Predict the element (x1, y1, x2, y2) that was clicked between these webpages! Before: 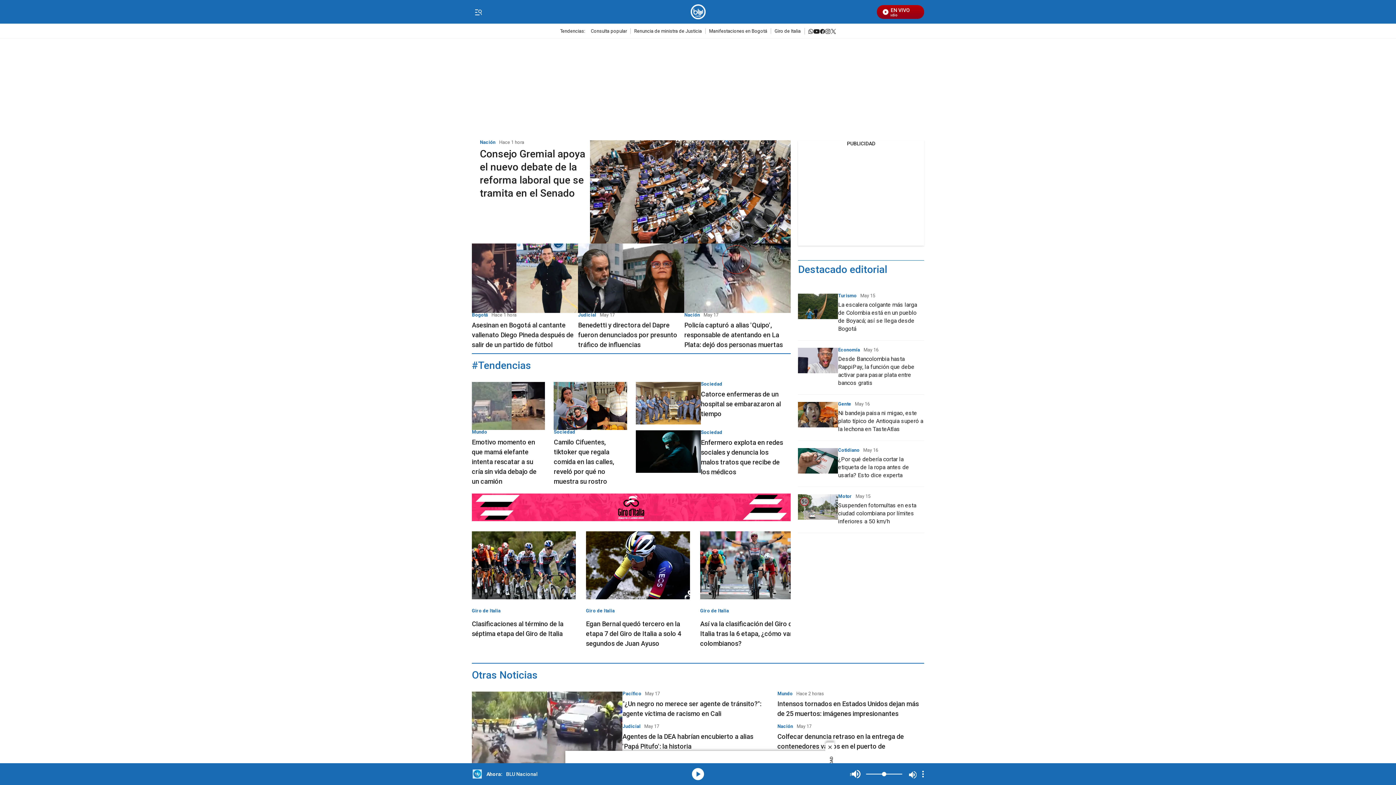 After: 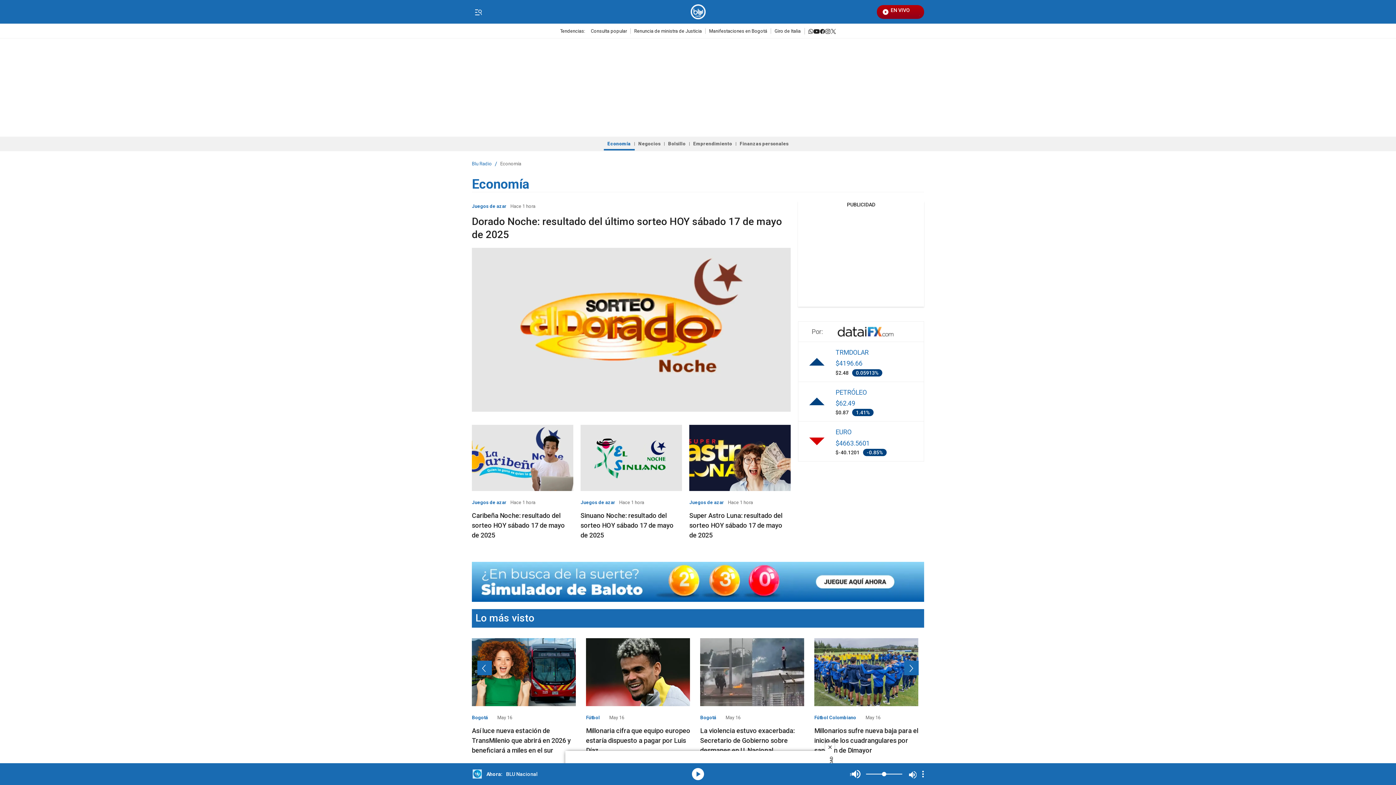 Action: label: Economía bbox: (838, 347, 860, 352)